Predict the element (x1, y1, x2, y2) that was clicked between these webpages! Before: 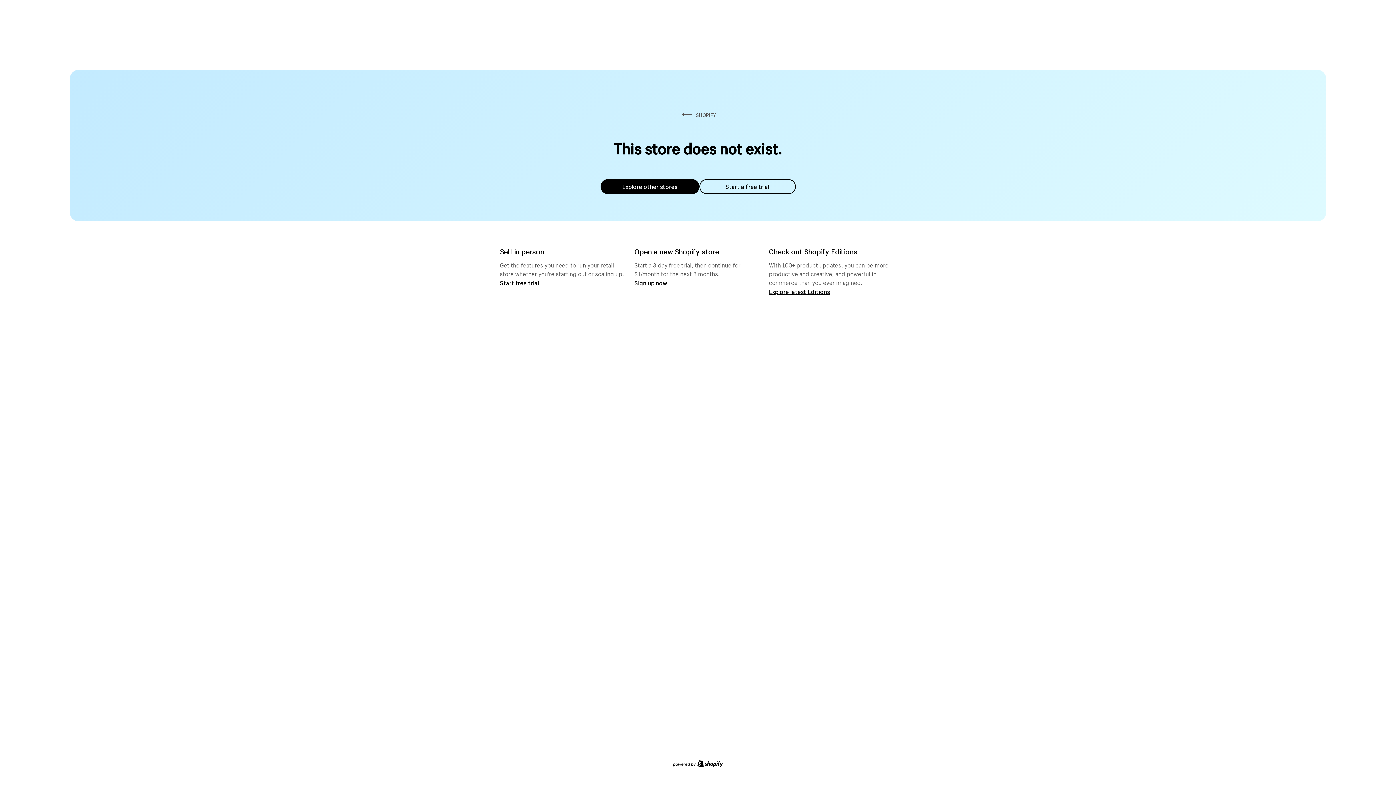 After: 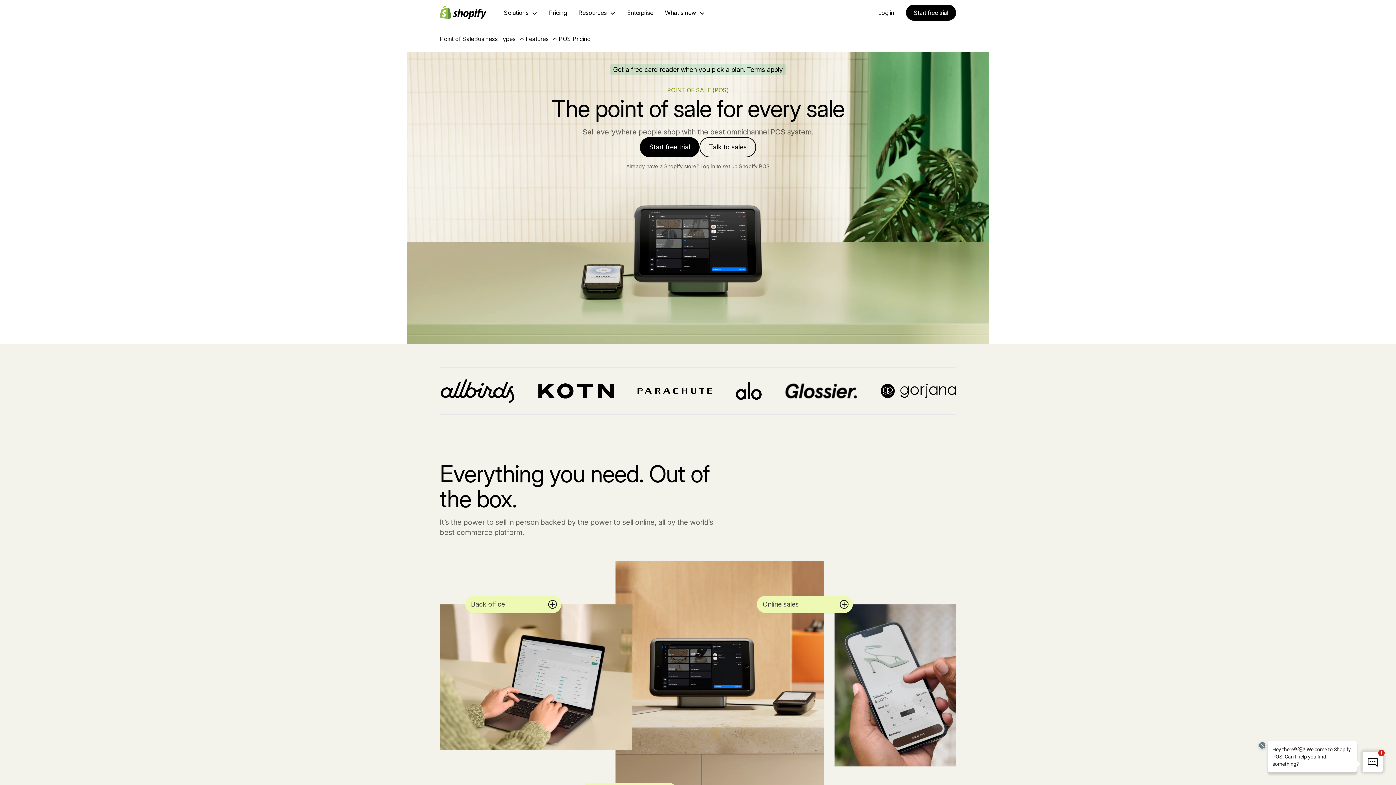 Action: label: Start free trial bbox: (500, 279, 539, 286)